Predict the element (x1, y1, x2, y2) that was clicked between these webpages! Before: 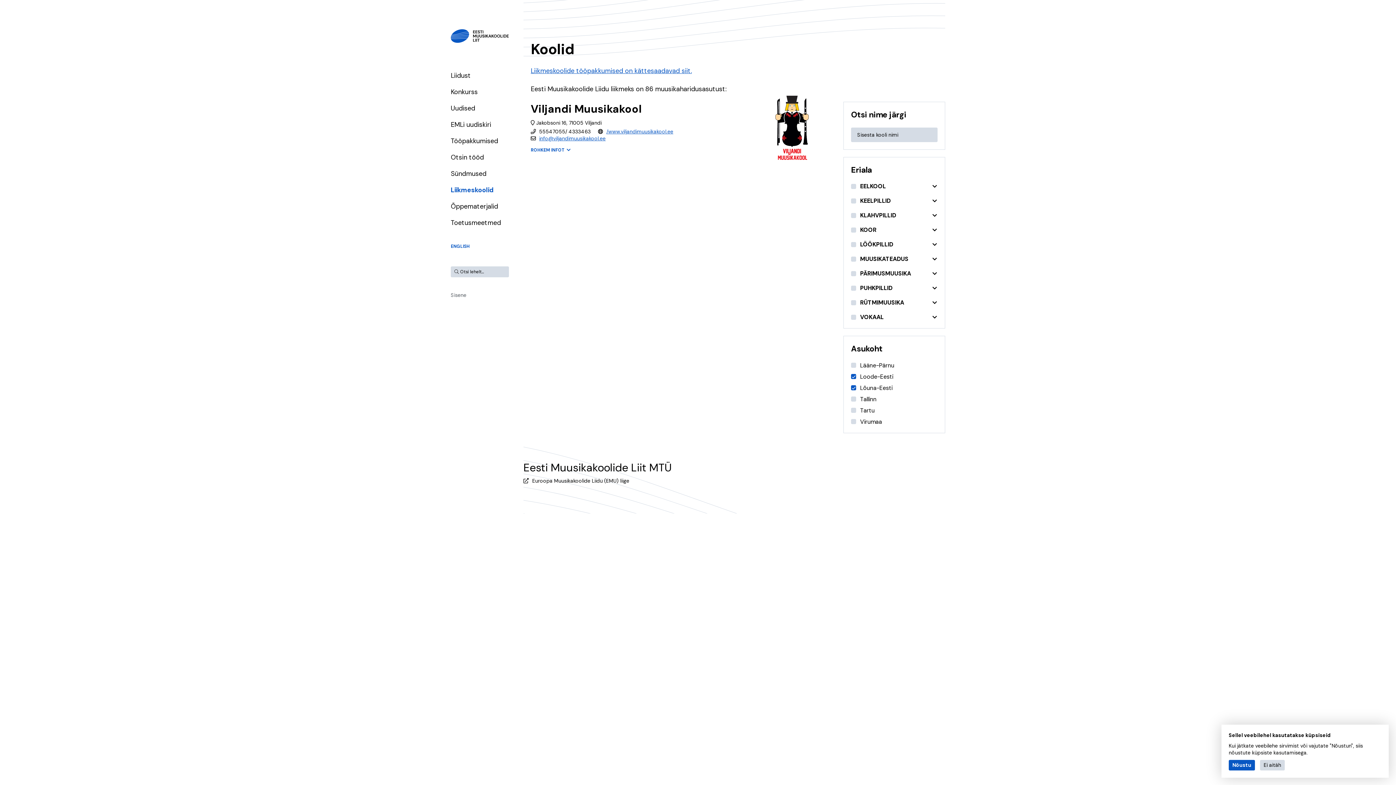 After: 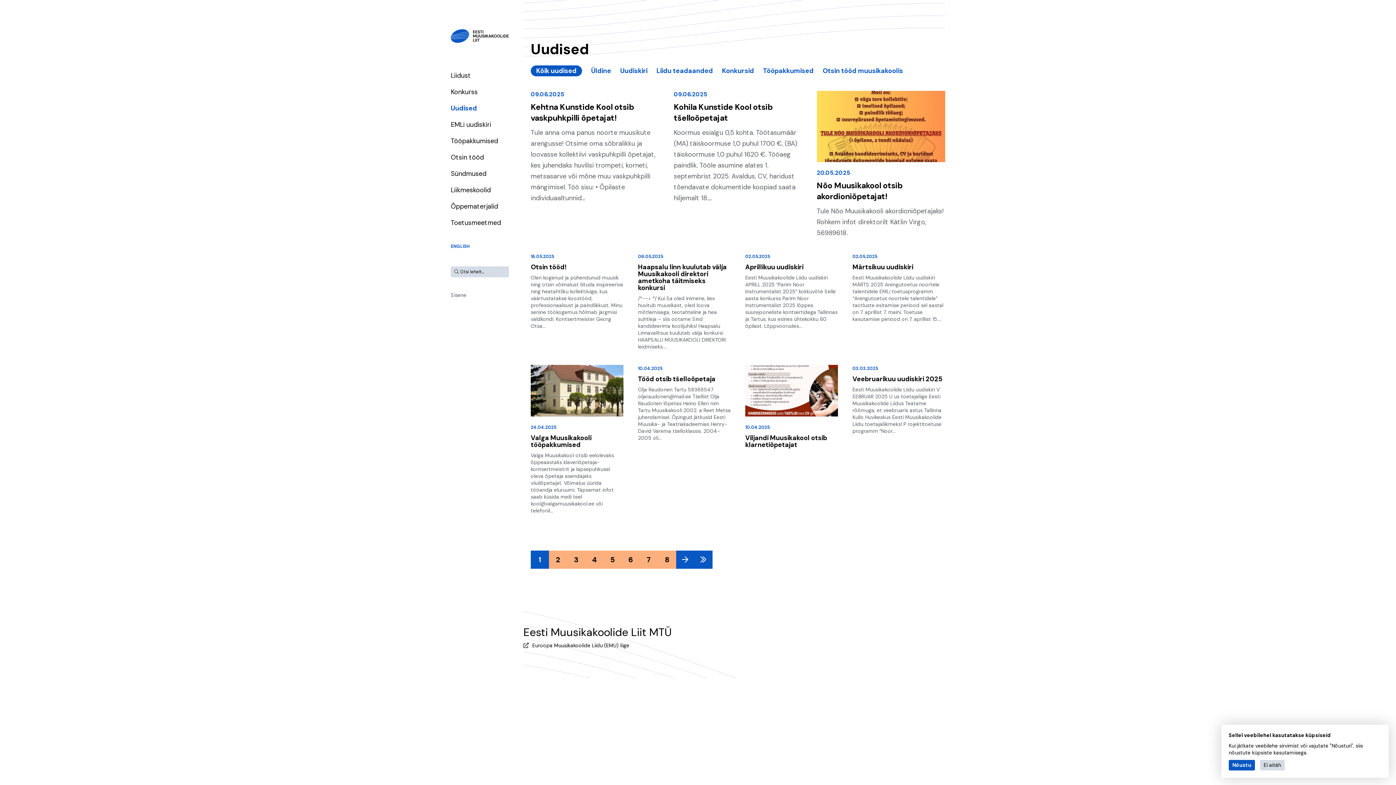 Action: label: Uudised bbox: (450, 104, 475, 112)